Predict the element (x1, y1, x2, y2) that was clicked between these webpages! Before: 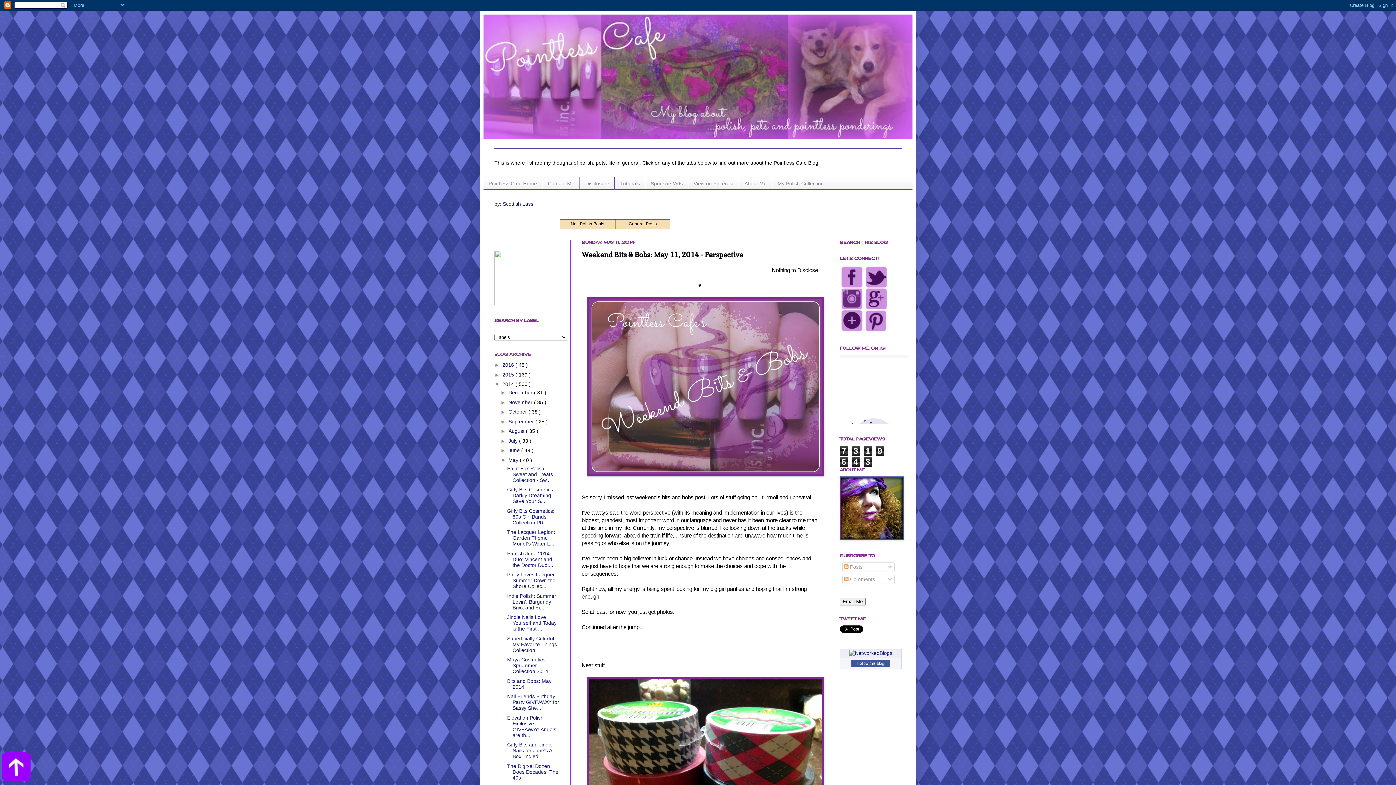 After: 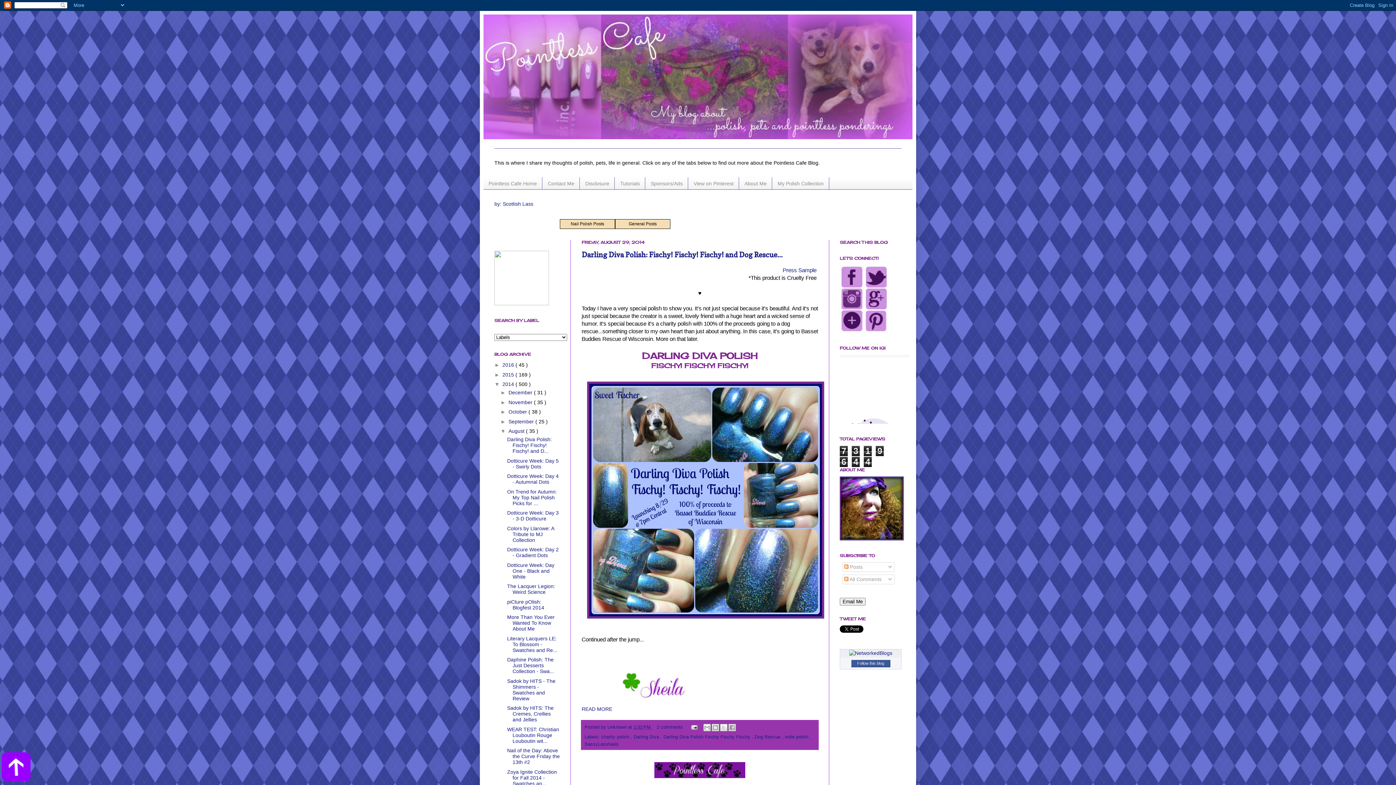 Action: label: August  bbox: (508, 428, 526, 434)